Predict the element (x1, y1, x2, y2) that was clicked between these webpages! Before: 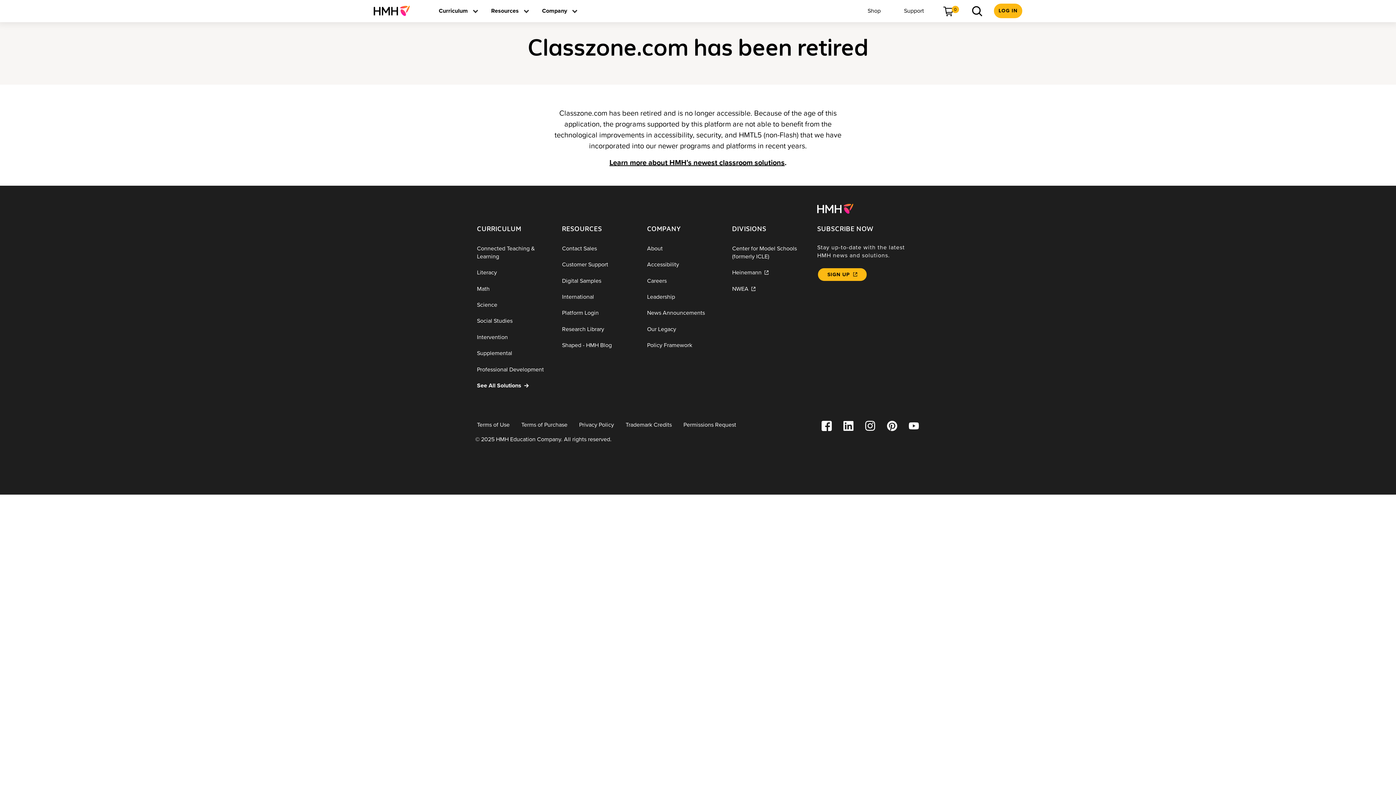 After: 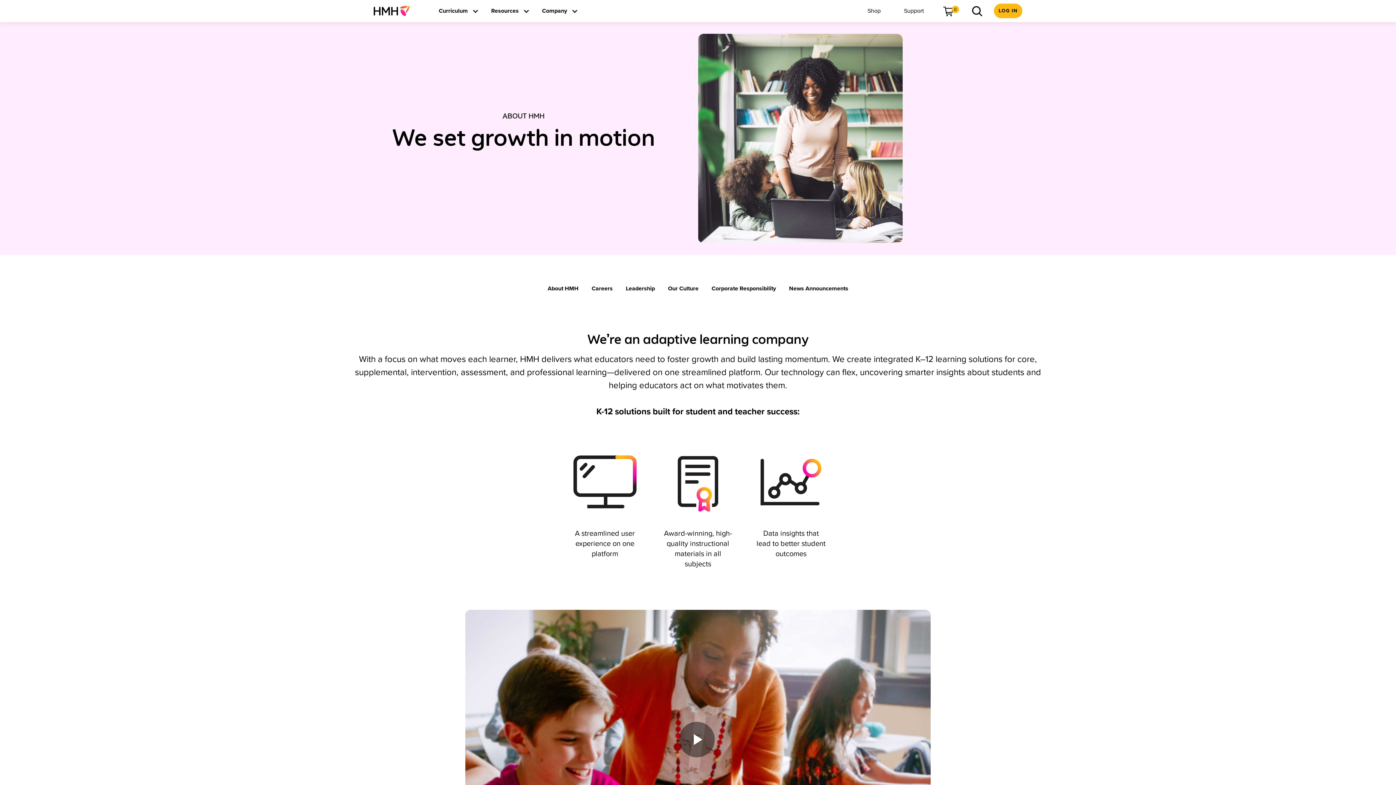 Action: bbox: (641, 240, 726, 256) label: About